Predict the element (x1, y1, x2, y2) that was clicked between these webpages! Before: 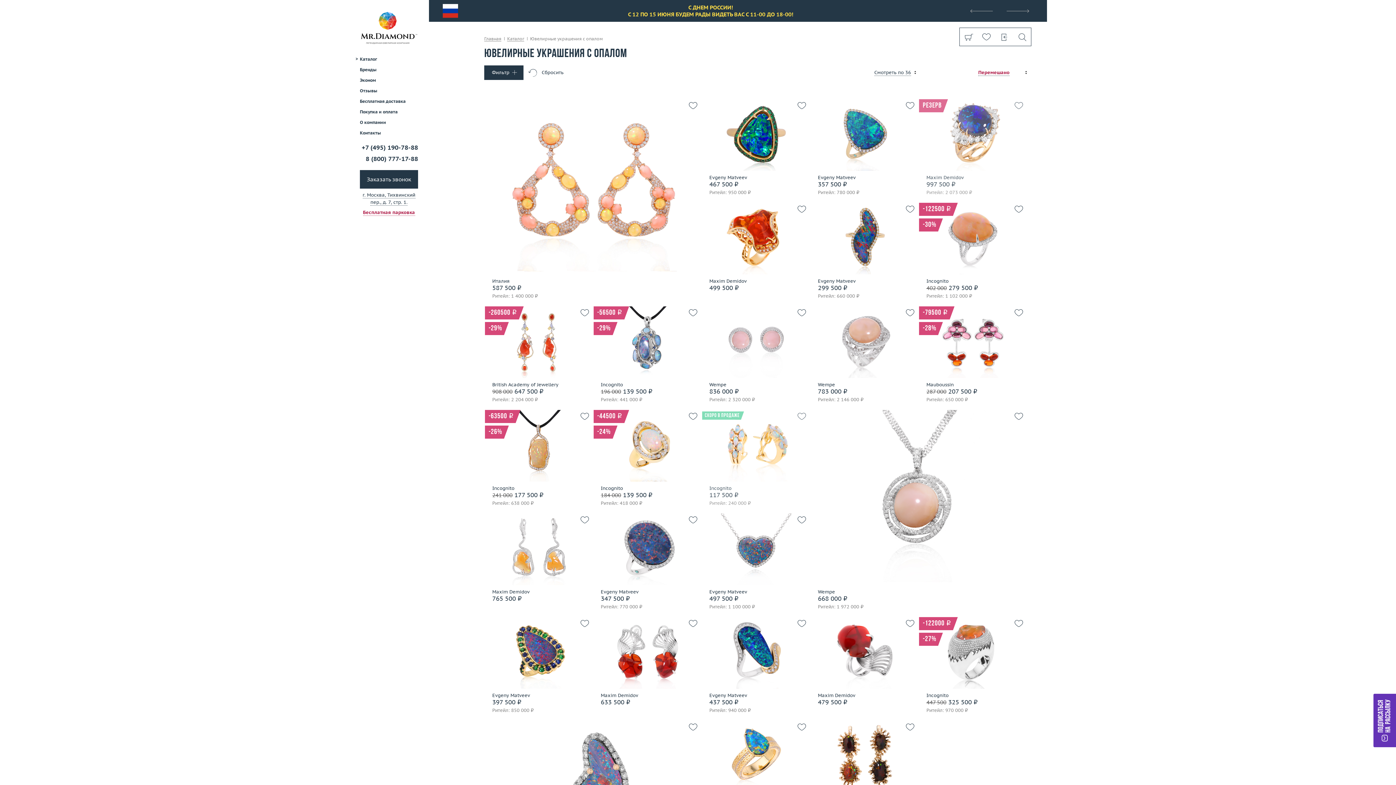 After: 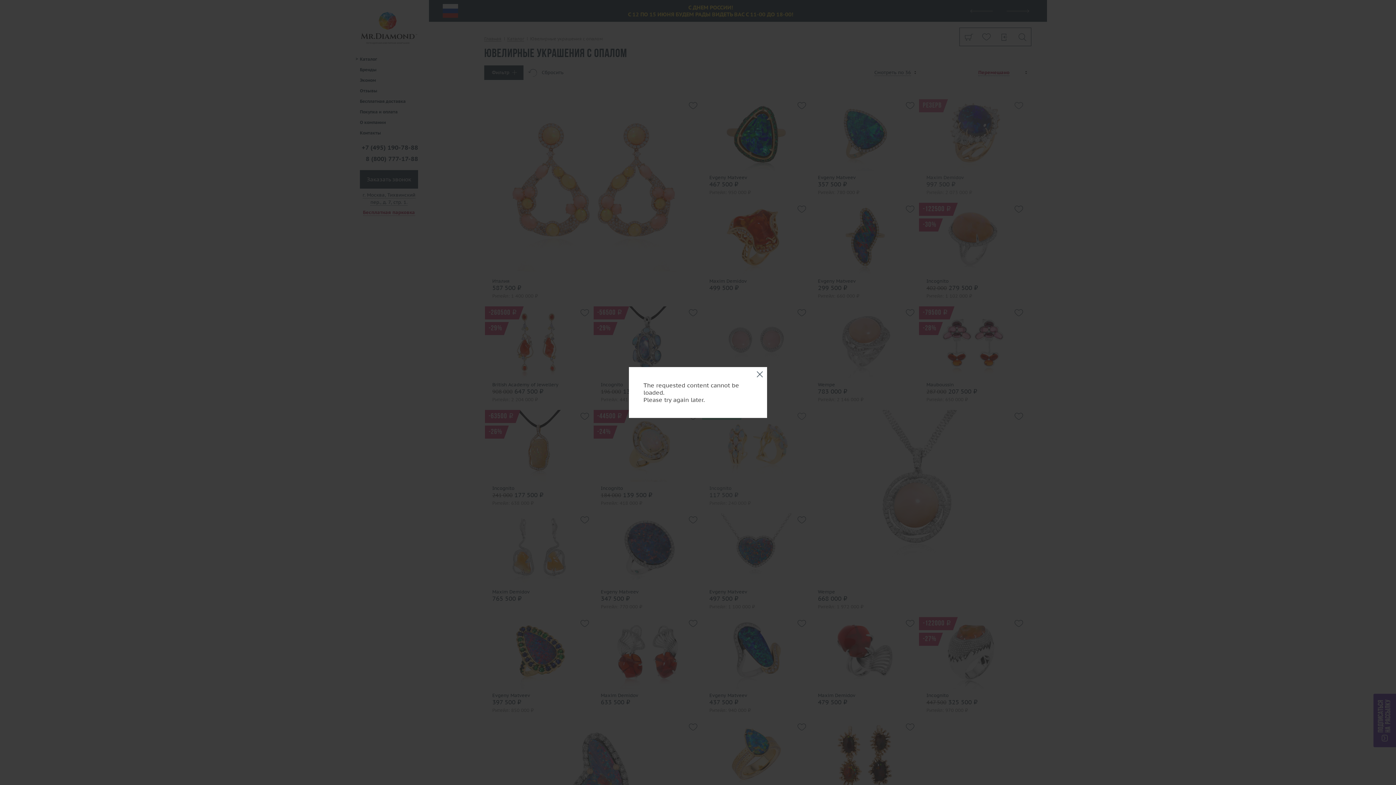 Action: bbox: (709, 278, 797, 294) label: КУПИТЬ в 1 КЛИК